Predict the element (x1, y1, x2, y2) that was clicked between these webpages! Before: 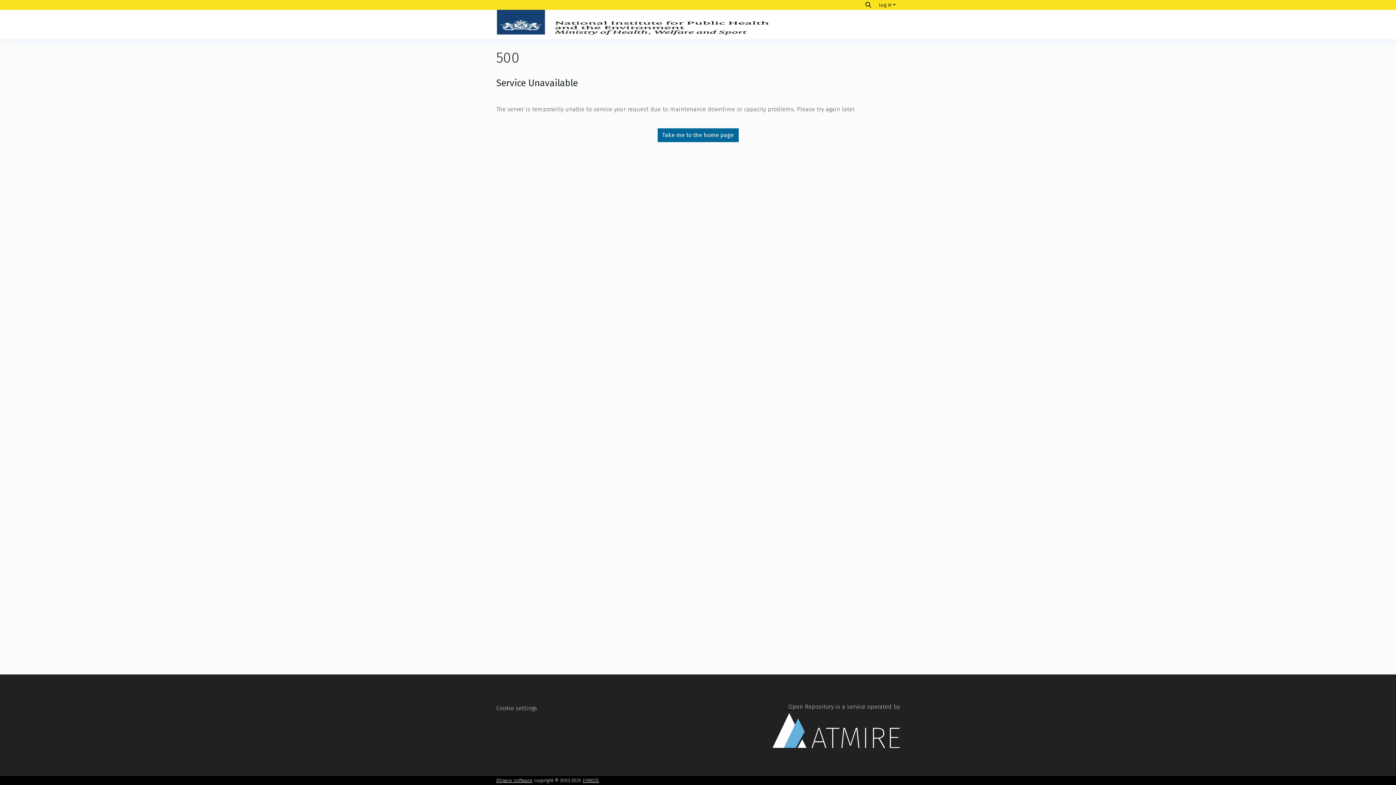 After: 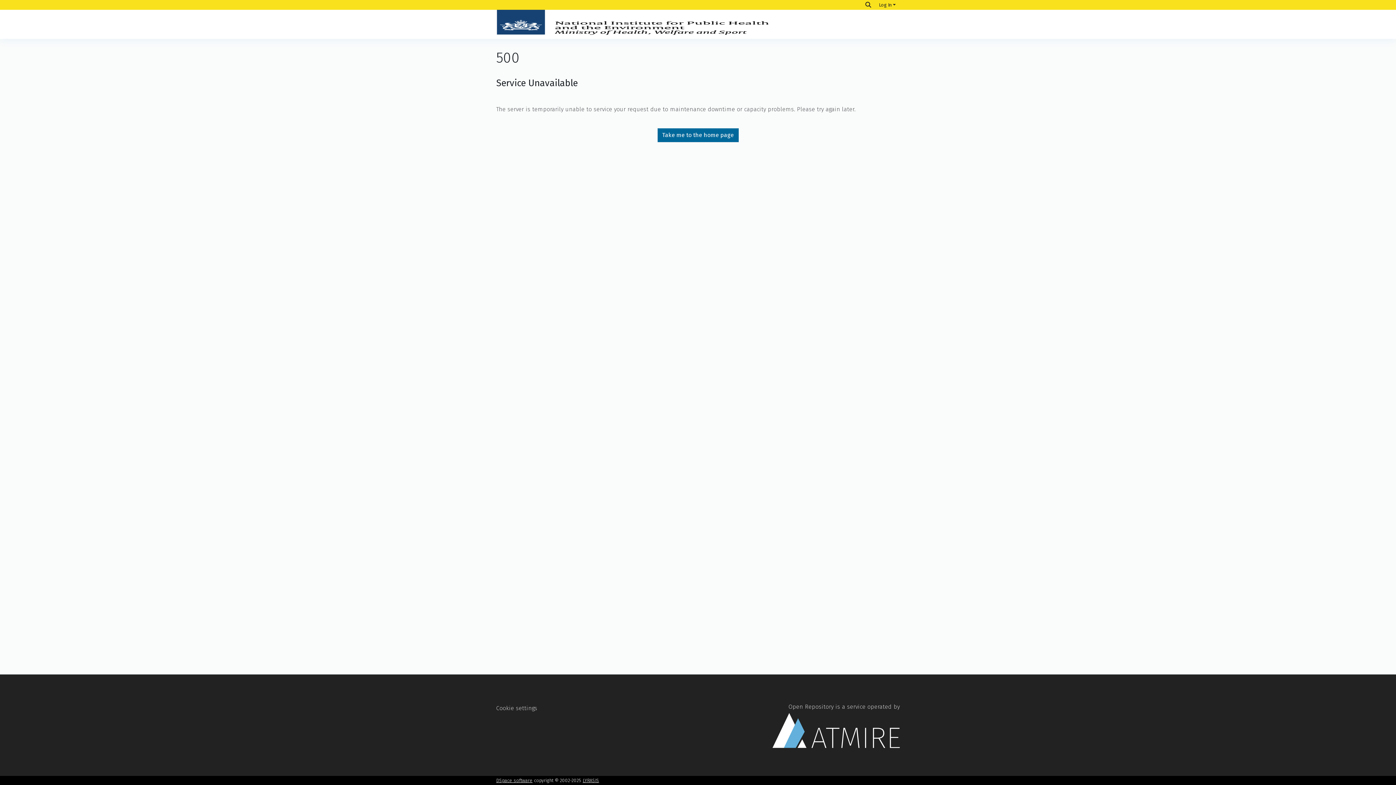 Action: label: Take me to the home page bbox: (657, 128, 738, 142)